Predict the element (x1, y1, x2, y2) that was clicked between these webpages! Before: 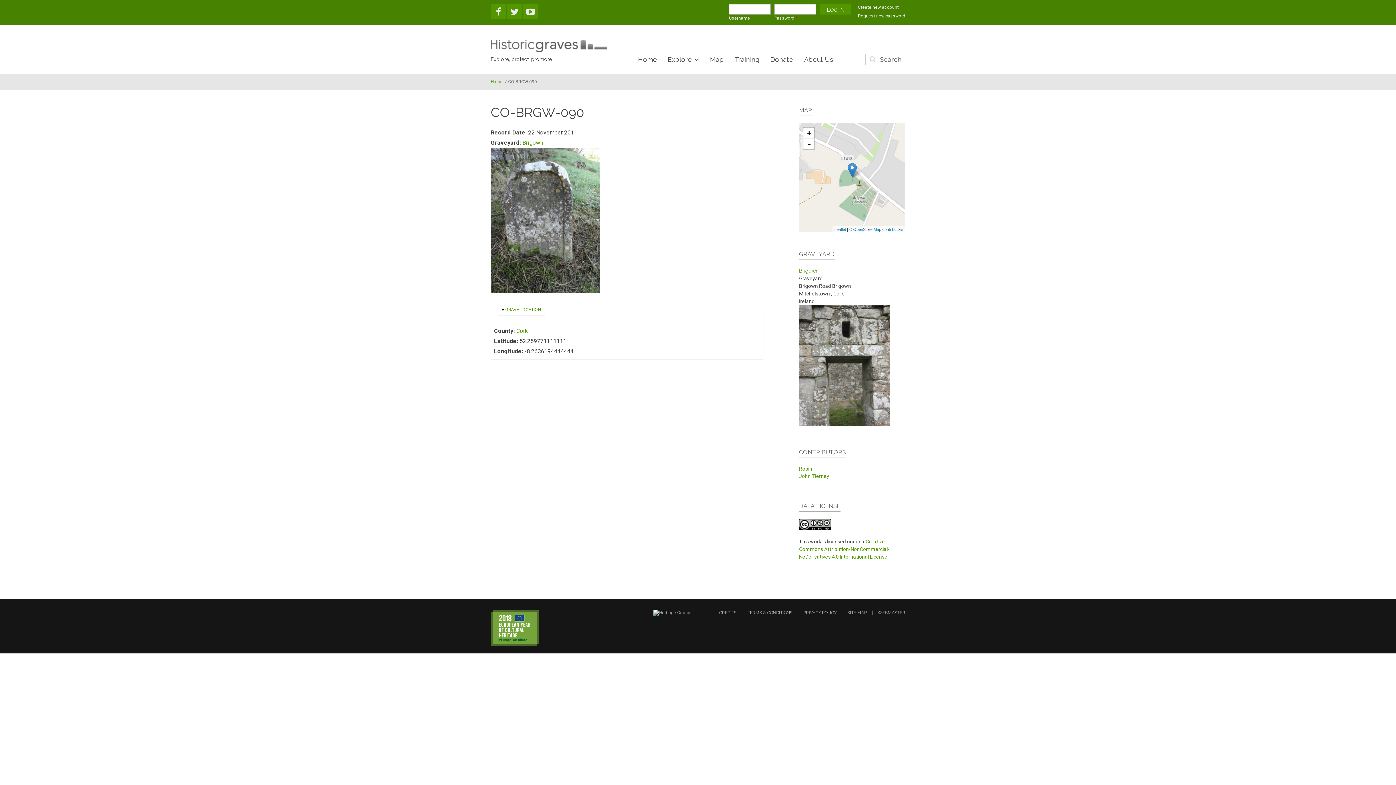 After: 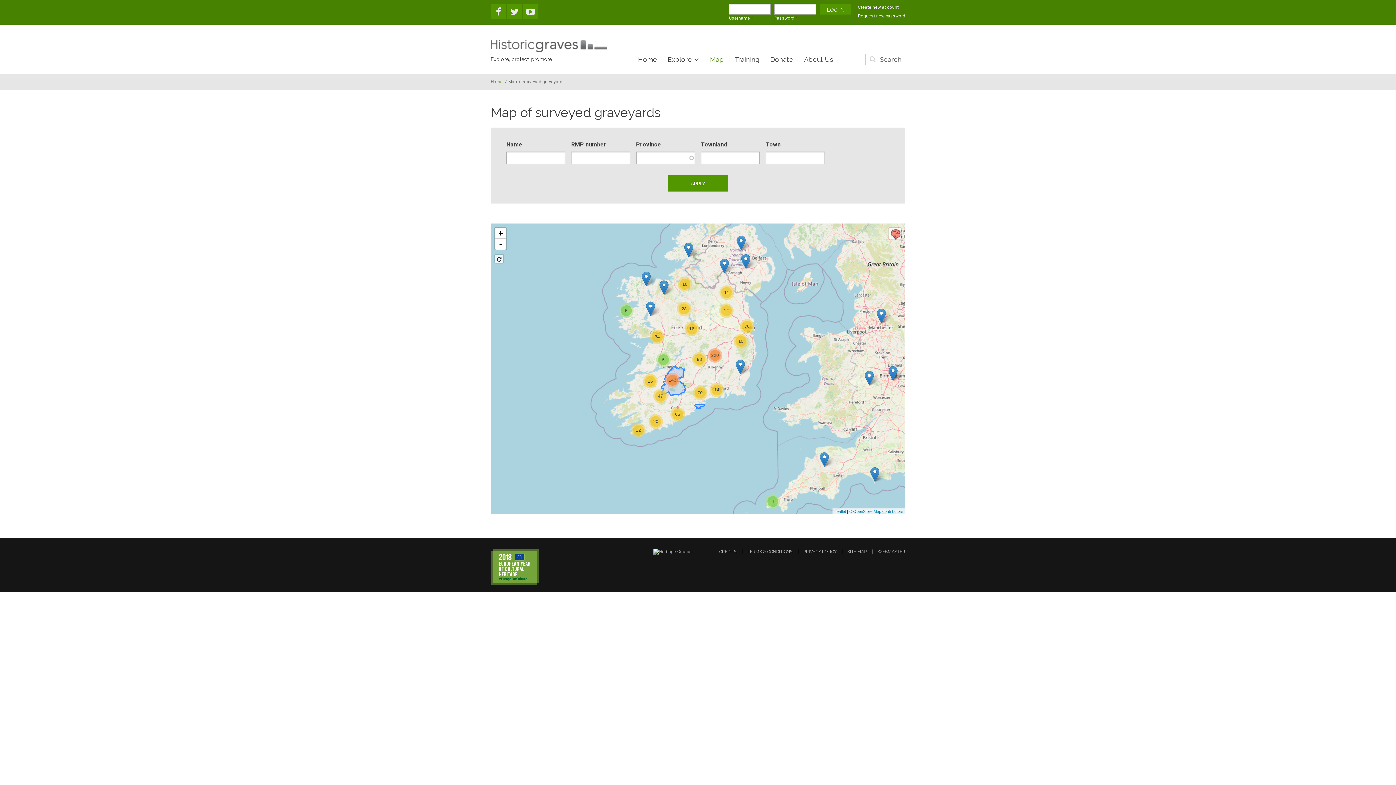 Action: label: Map bbox: (704, 52, 729, 66)